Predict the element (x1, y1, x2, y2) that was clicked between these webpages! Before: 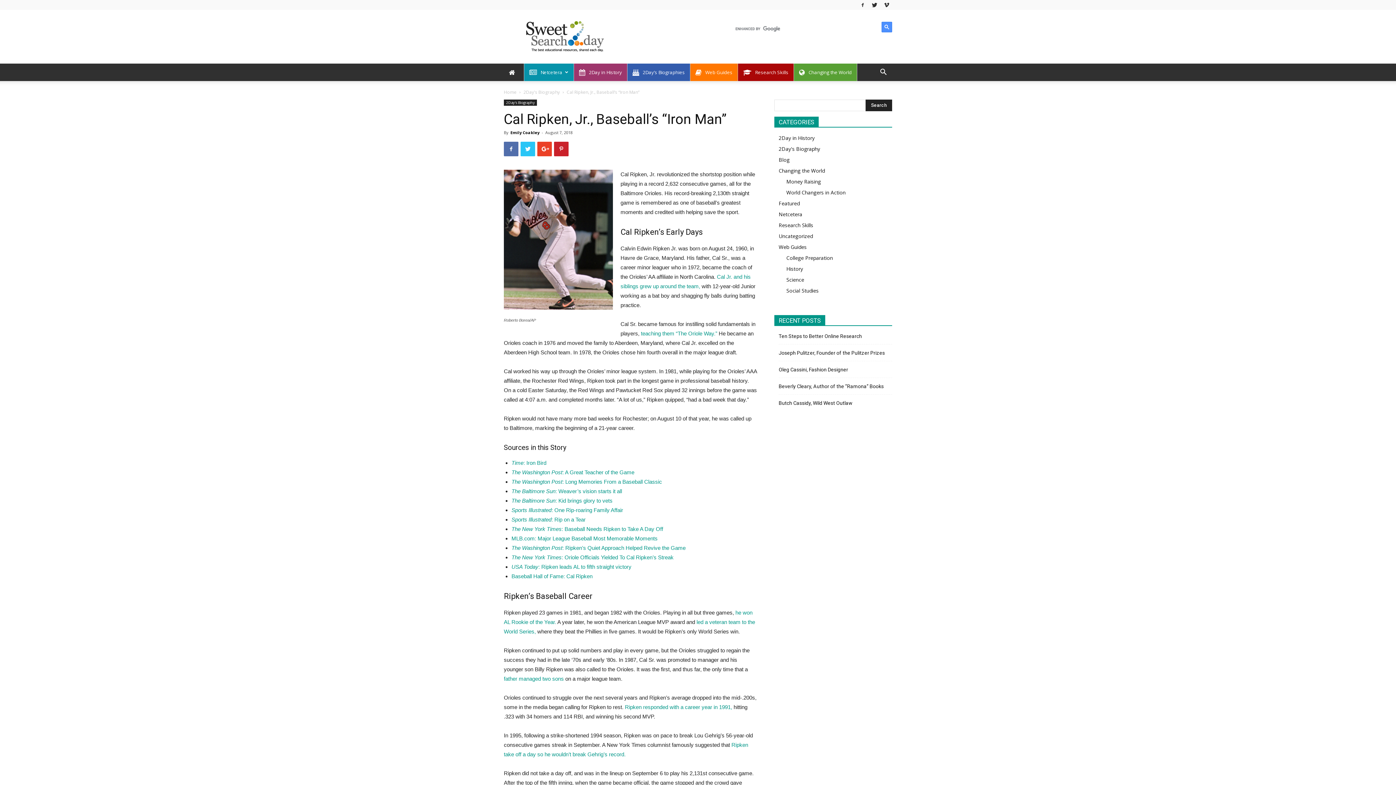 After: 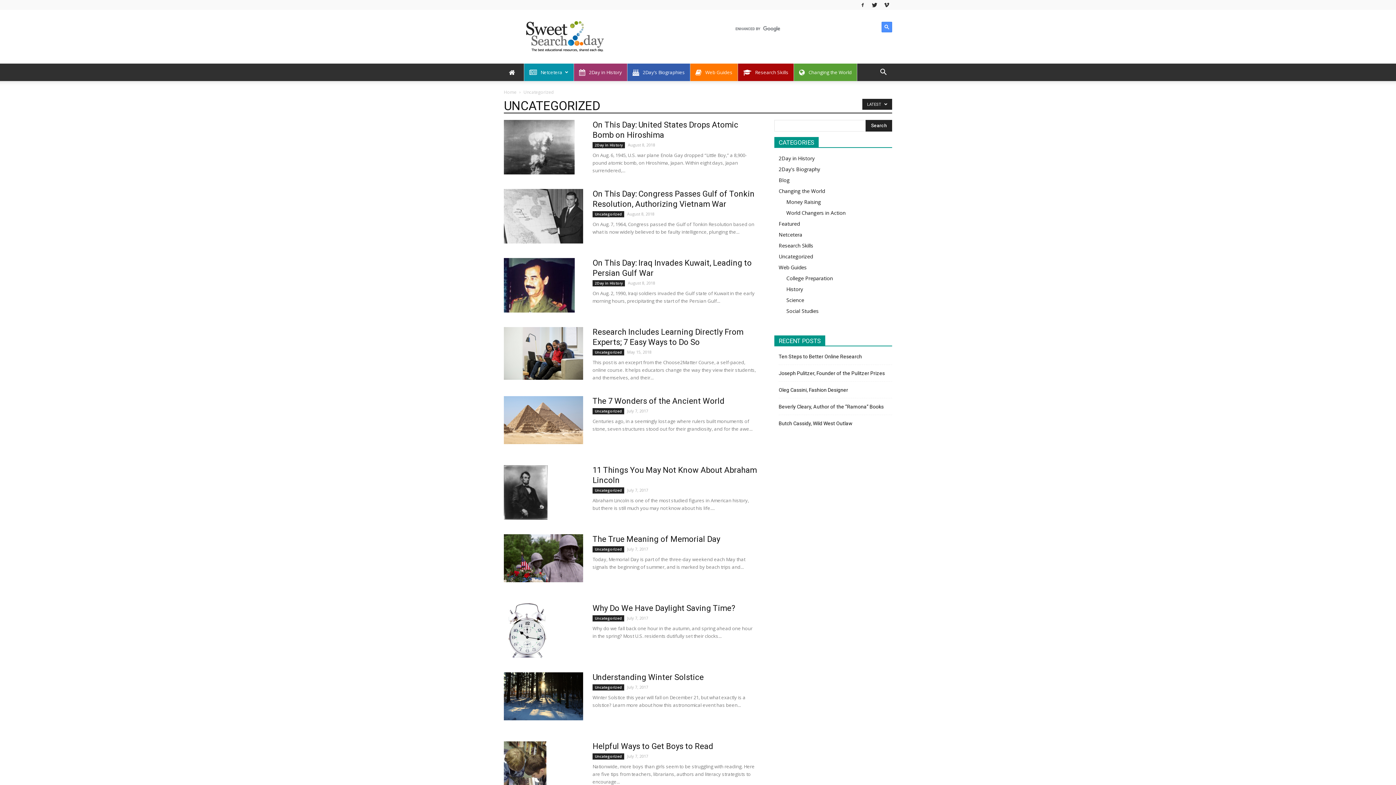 Action: label: Uncategorized bbox: (778, 232, 813, 239)